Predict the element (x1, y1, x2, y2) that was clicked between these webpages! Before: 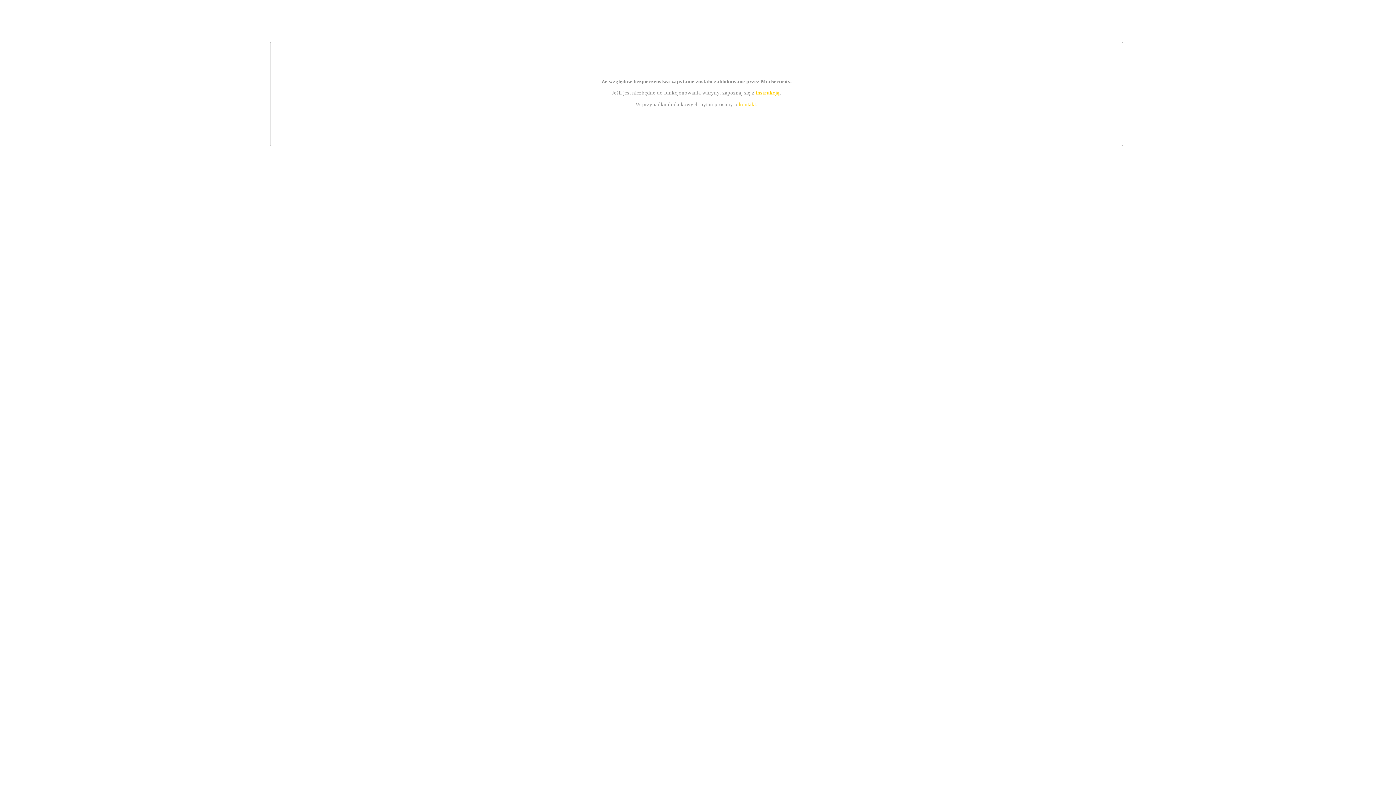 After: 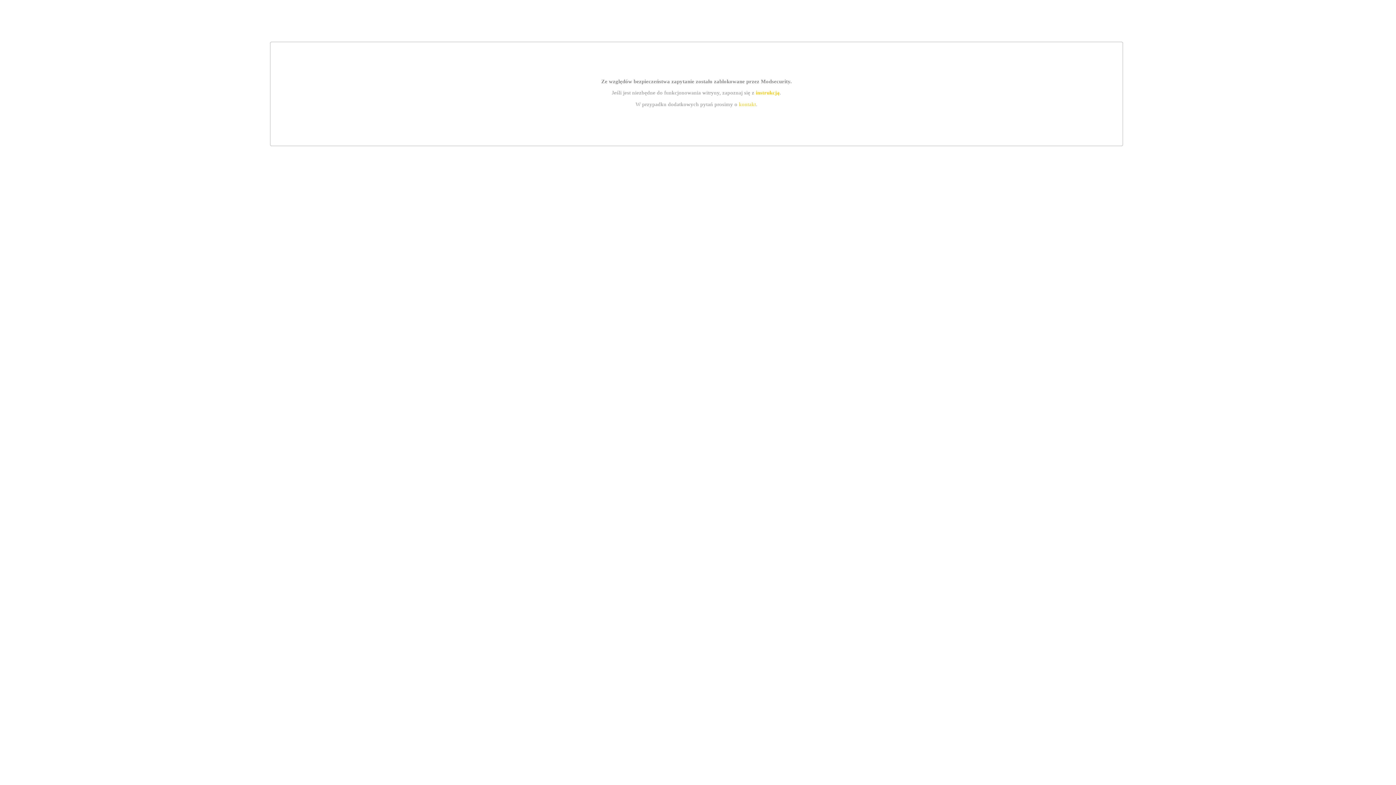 Action: label: kontakt bbox: (739, 101, 756, 107)